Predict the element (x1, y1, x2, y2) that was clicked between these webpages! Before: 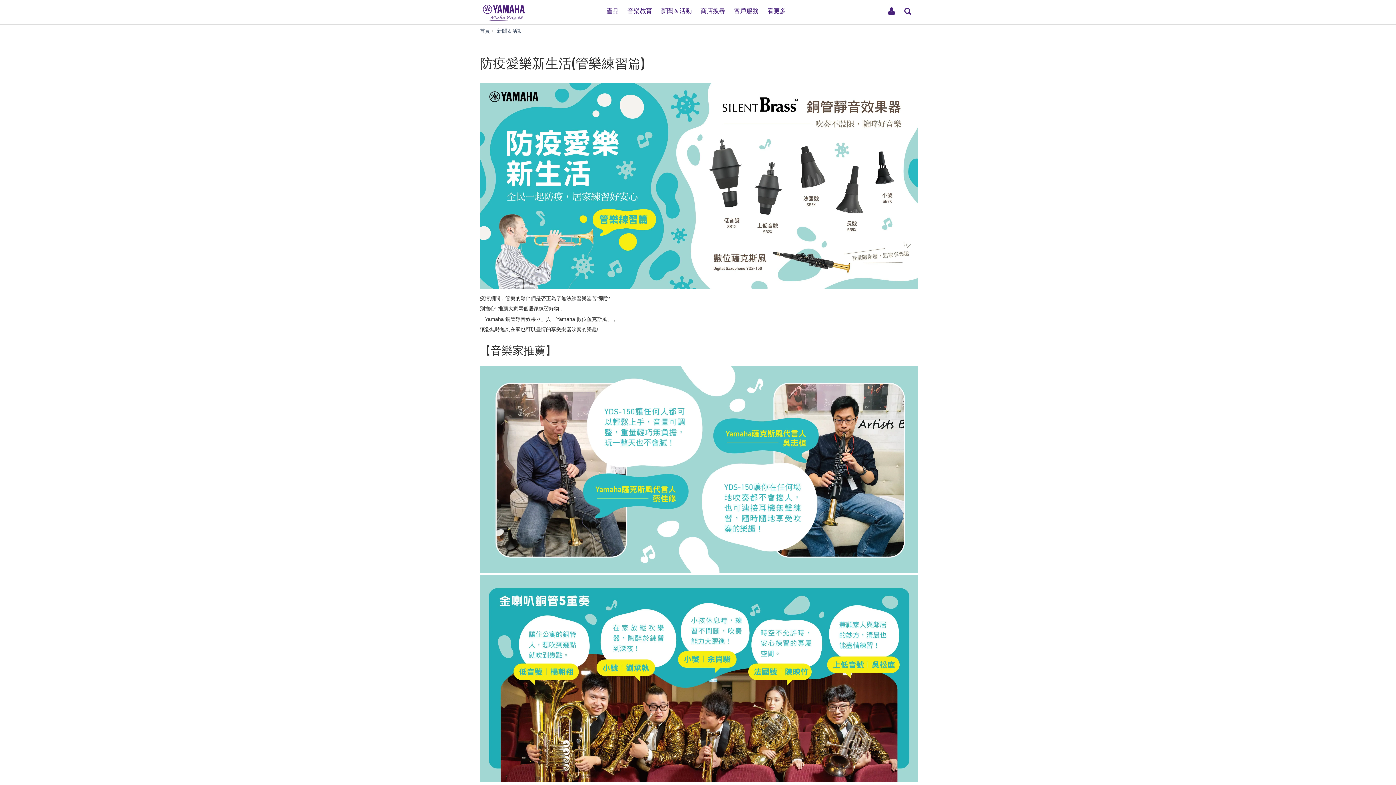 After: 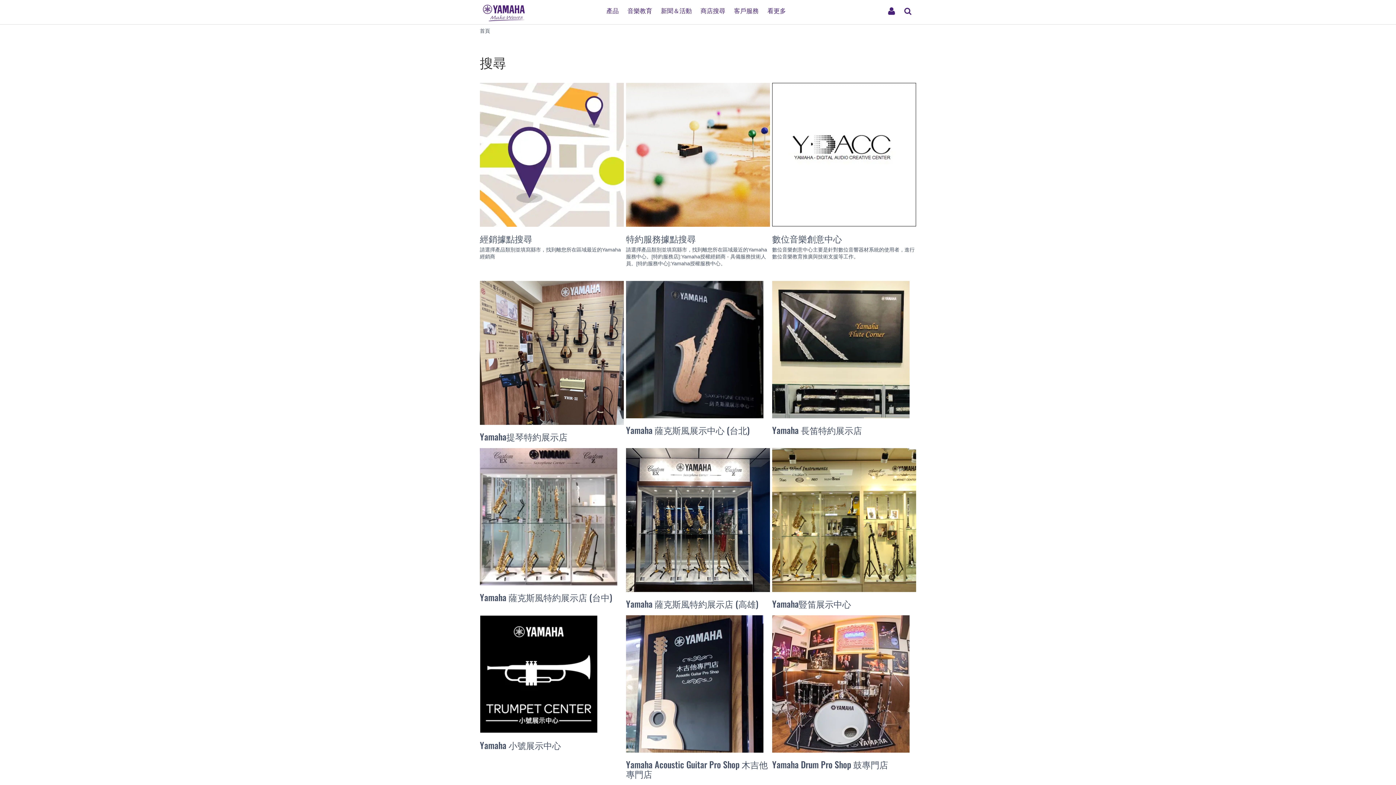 Action: bbox: (697, 1, 729, 14) label: 商店搜尋